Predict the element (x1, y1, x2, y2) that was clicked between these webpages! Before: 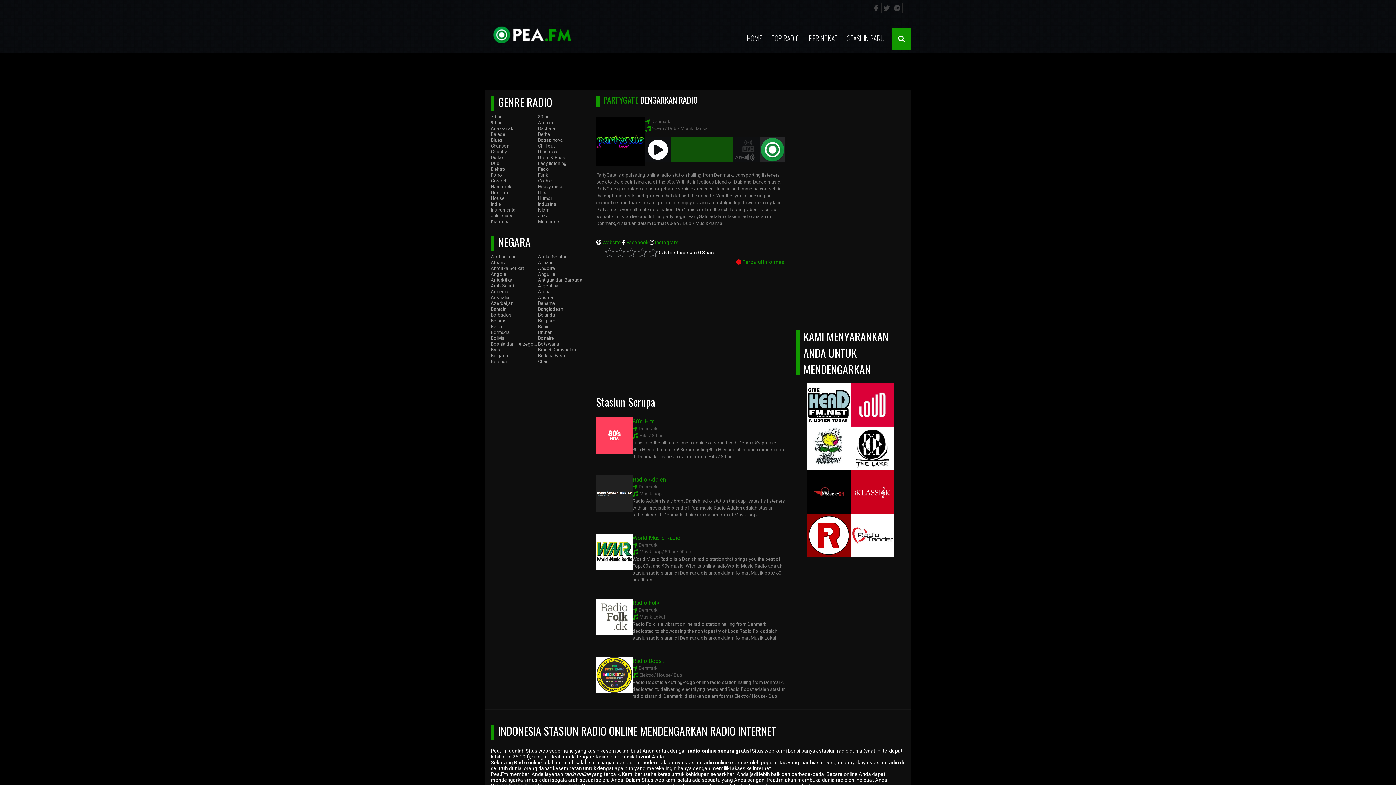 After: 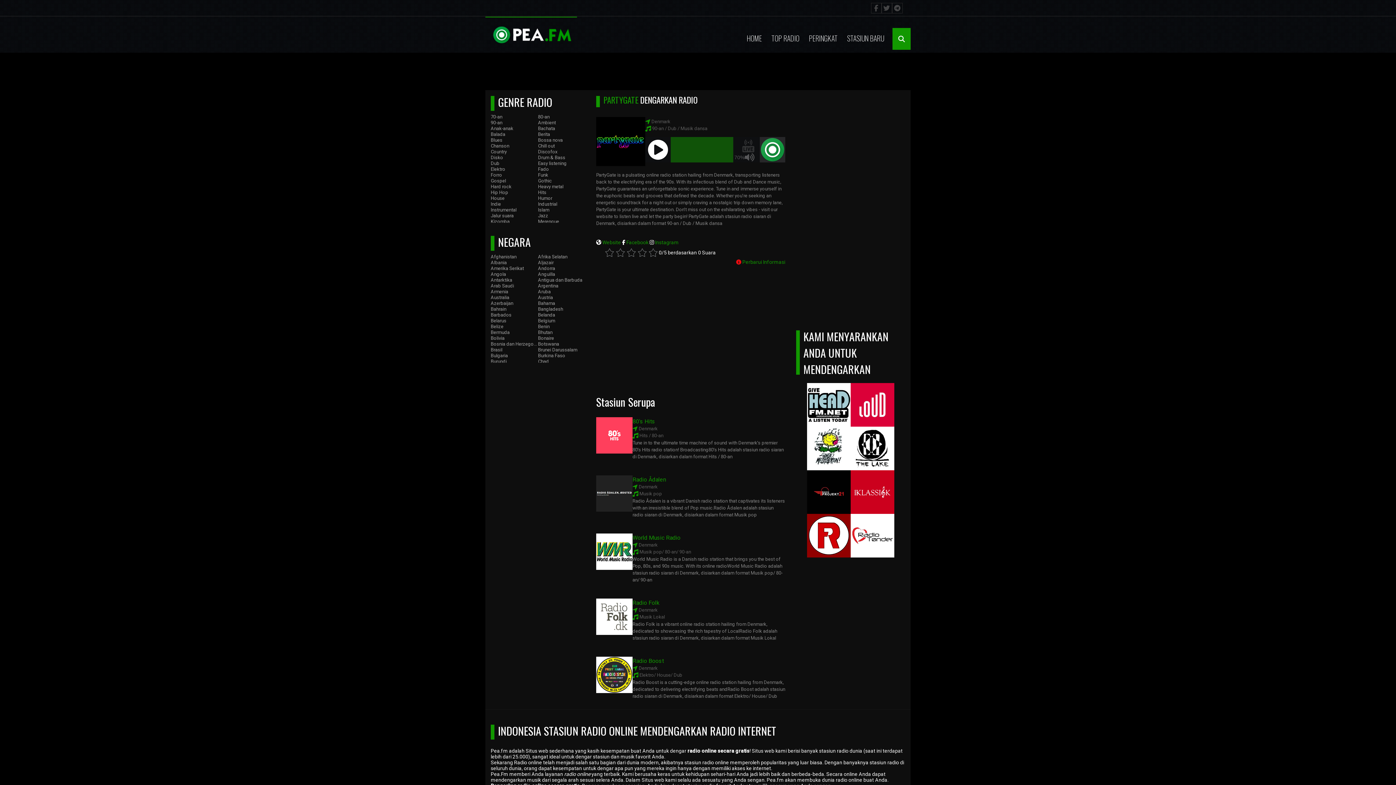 Action: bbox: (655, 239, 678, 245) label: Instagram